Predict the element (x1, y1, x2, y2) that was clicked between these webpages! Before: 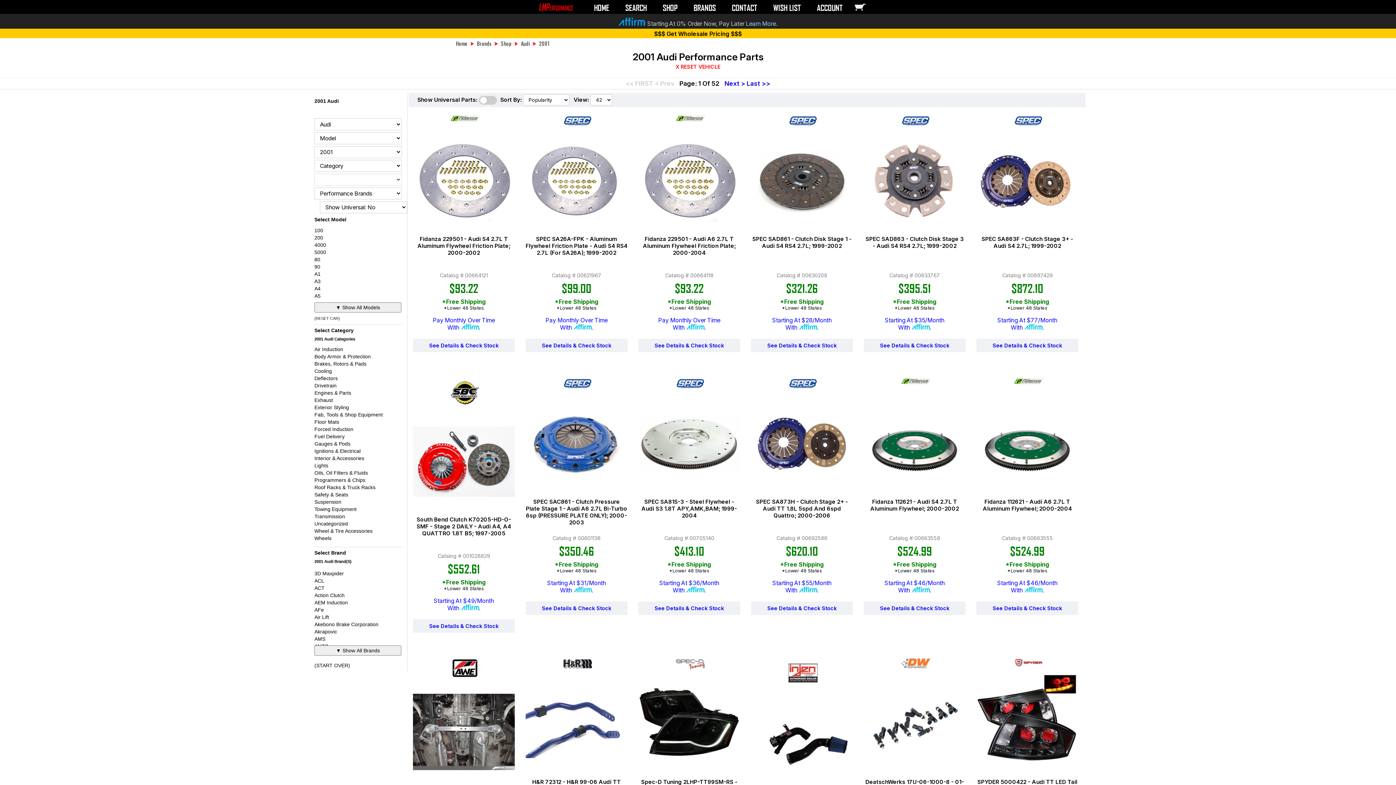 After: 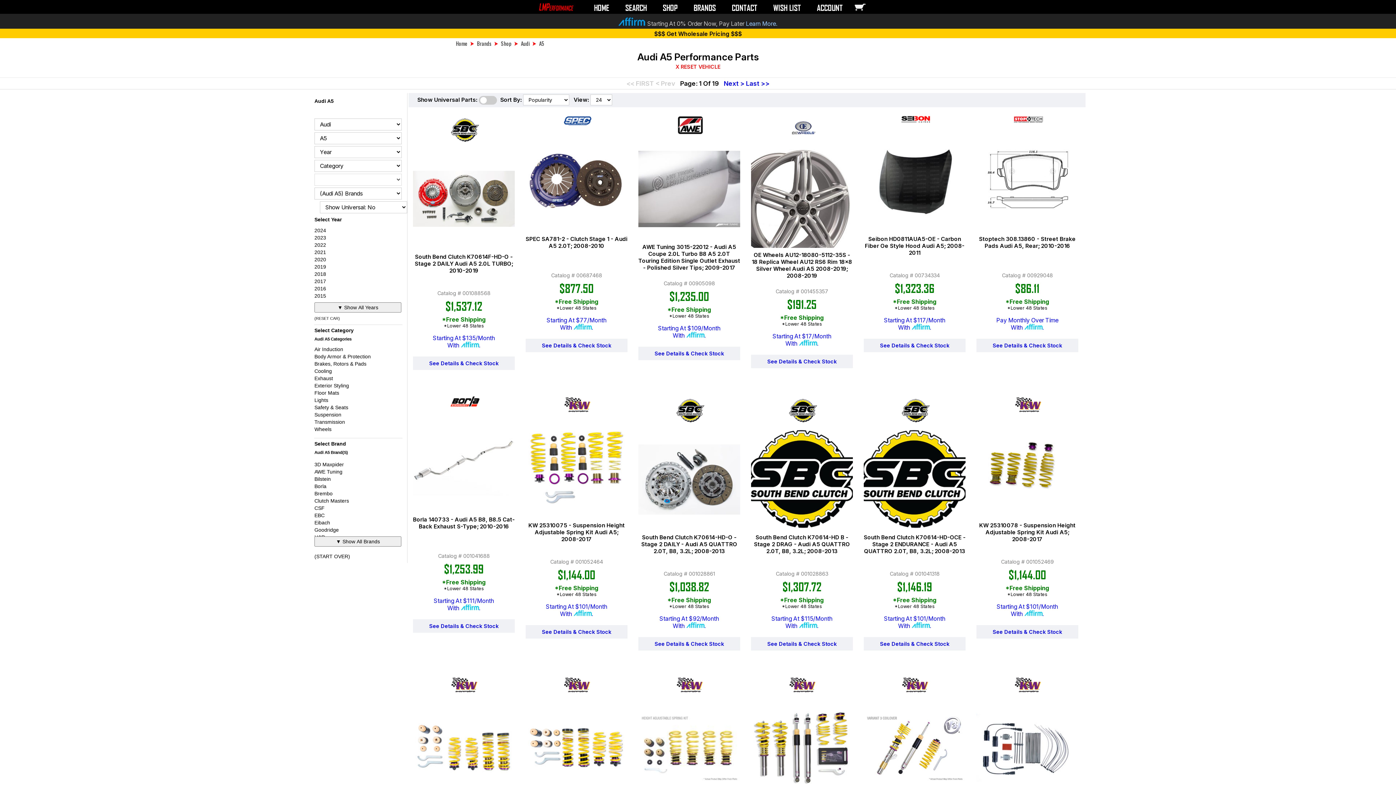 Action: bbox: (312, 293, 407, 298) label: A5